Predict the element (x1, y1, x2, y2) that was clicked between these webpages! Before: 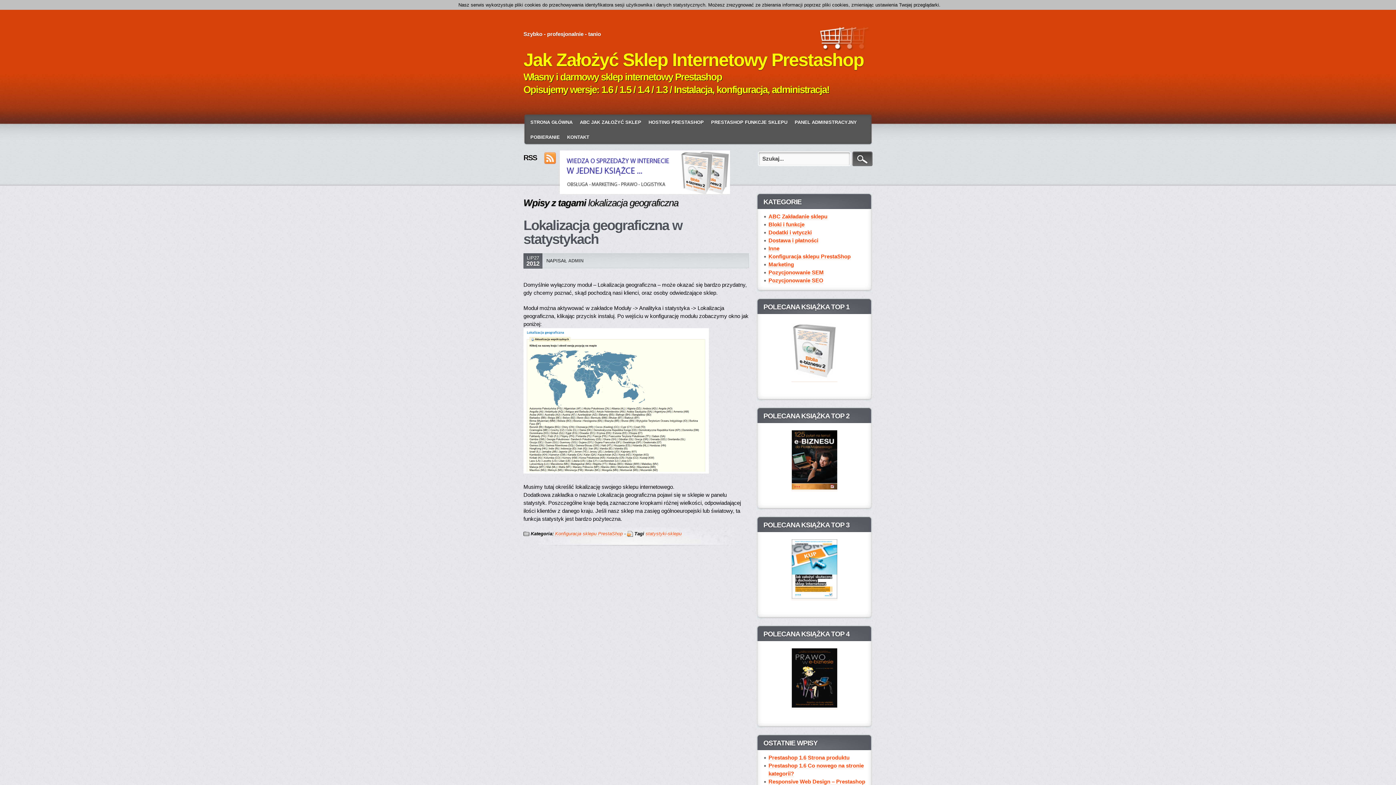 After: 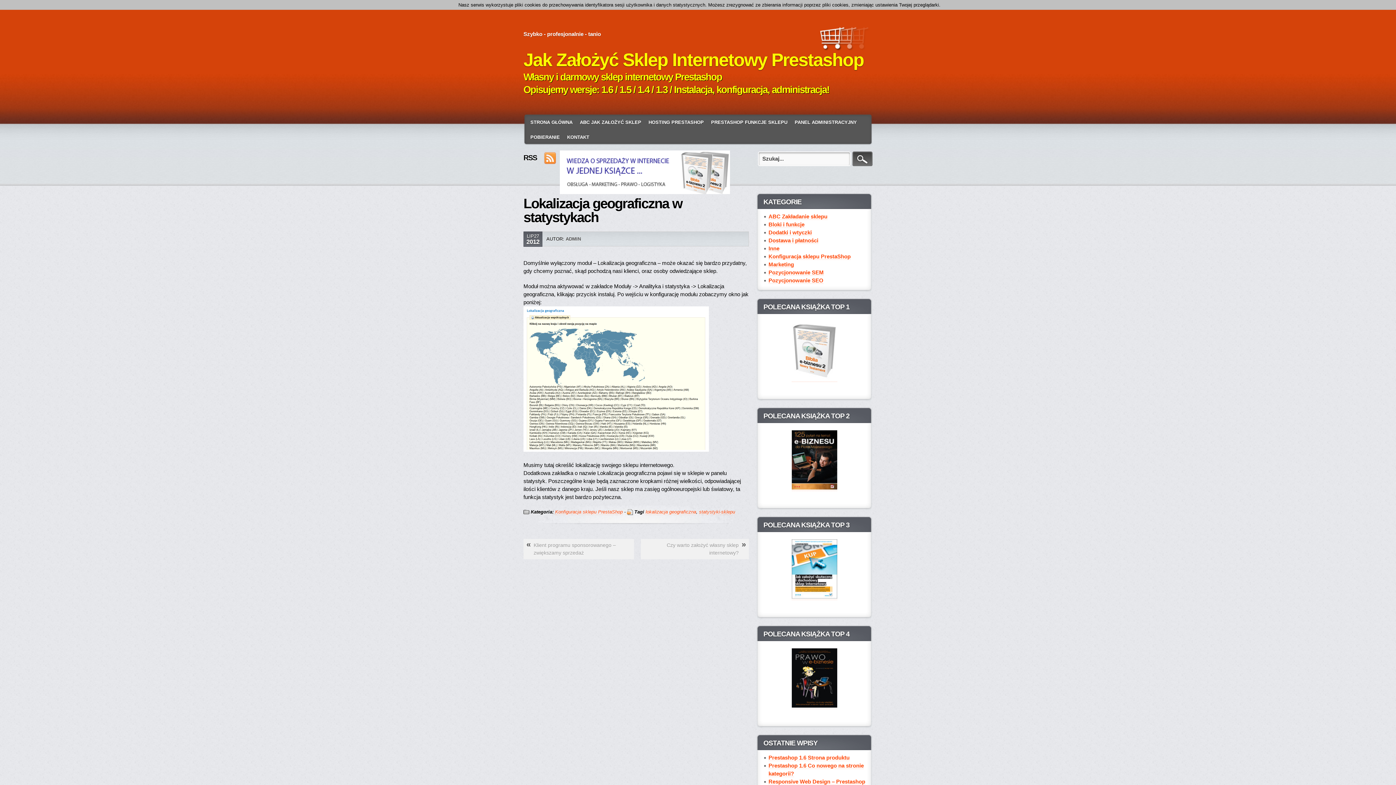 Action: bbox: (523, 217, 682, 246) label: Lokalizacja geograficzna w statystykach